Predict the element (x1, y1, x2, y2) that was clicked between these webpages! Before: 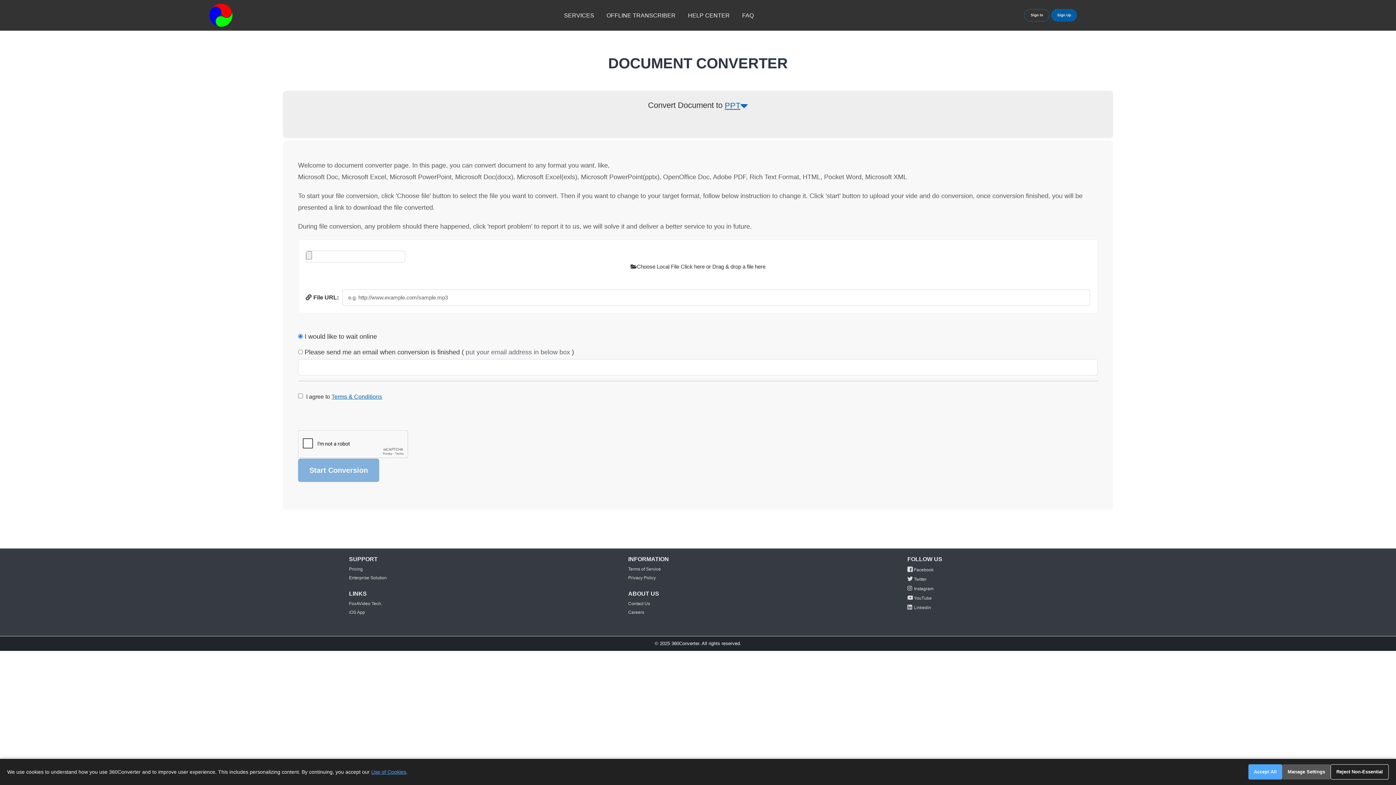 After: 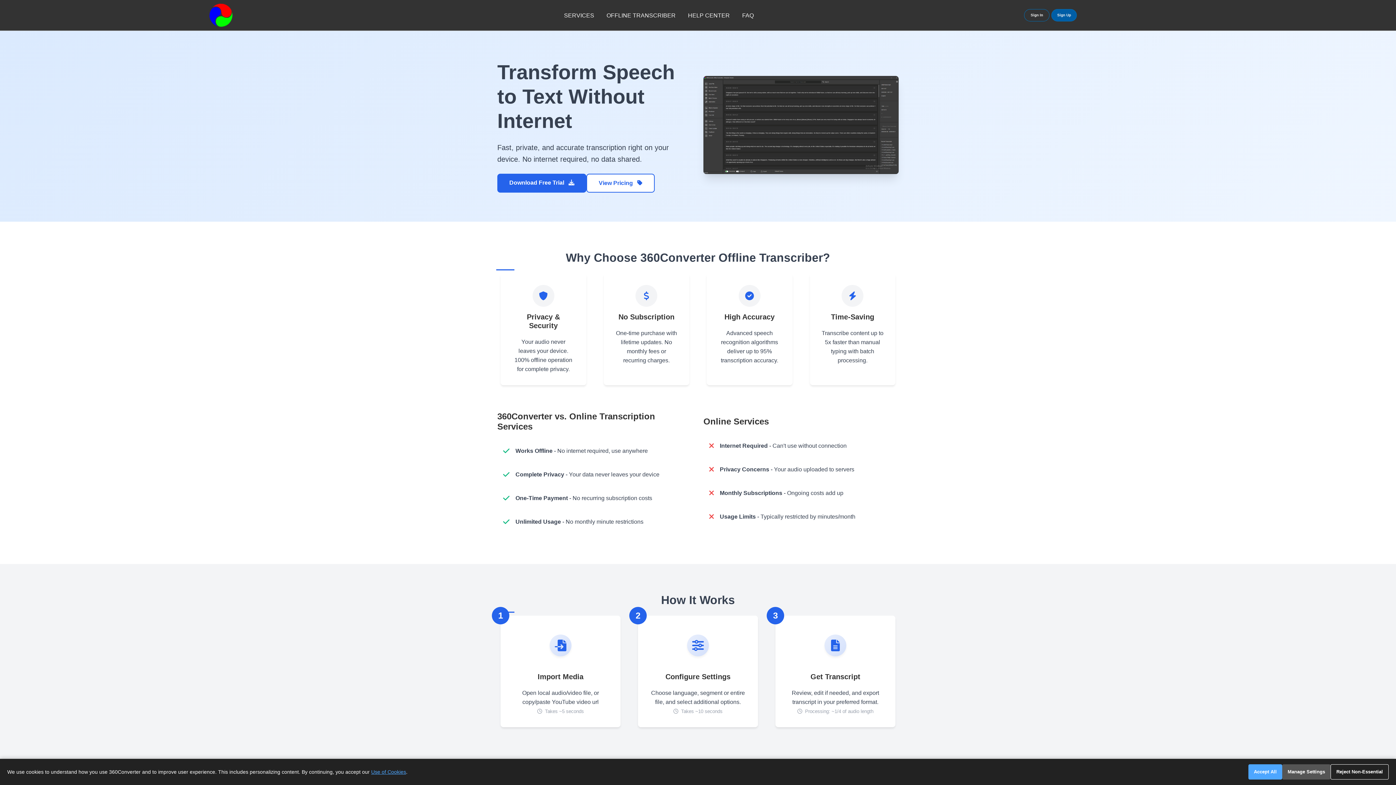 Action: label: OFFLINE TRANSCRIBER bbox: (606, 12, 675, 18)